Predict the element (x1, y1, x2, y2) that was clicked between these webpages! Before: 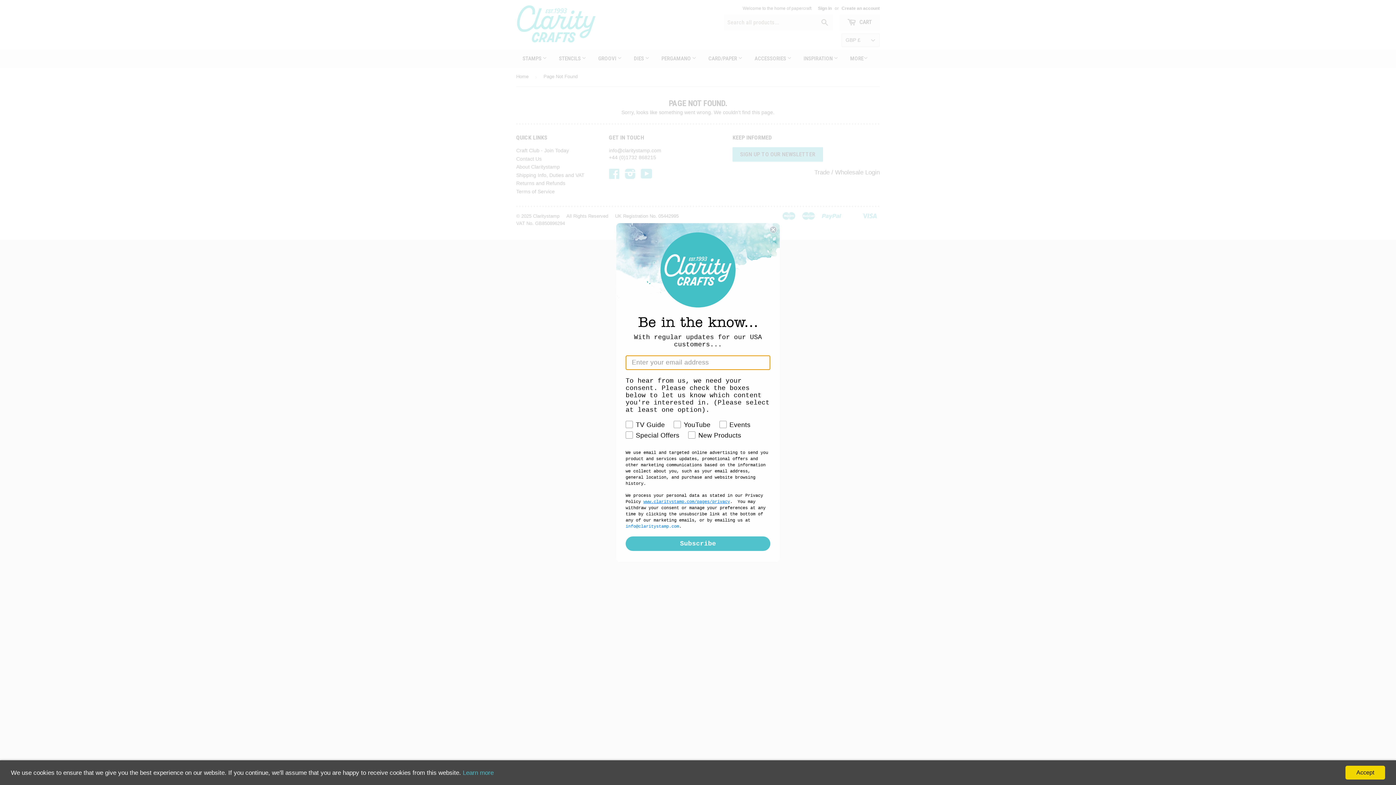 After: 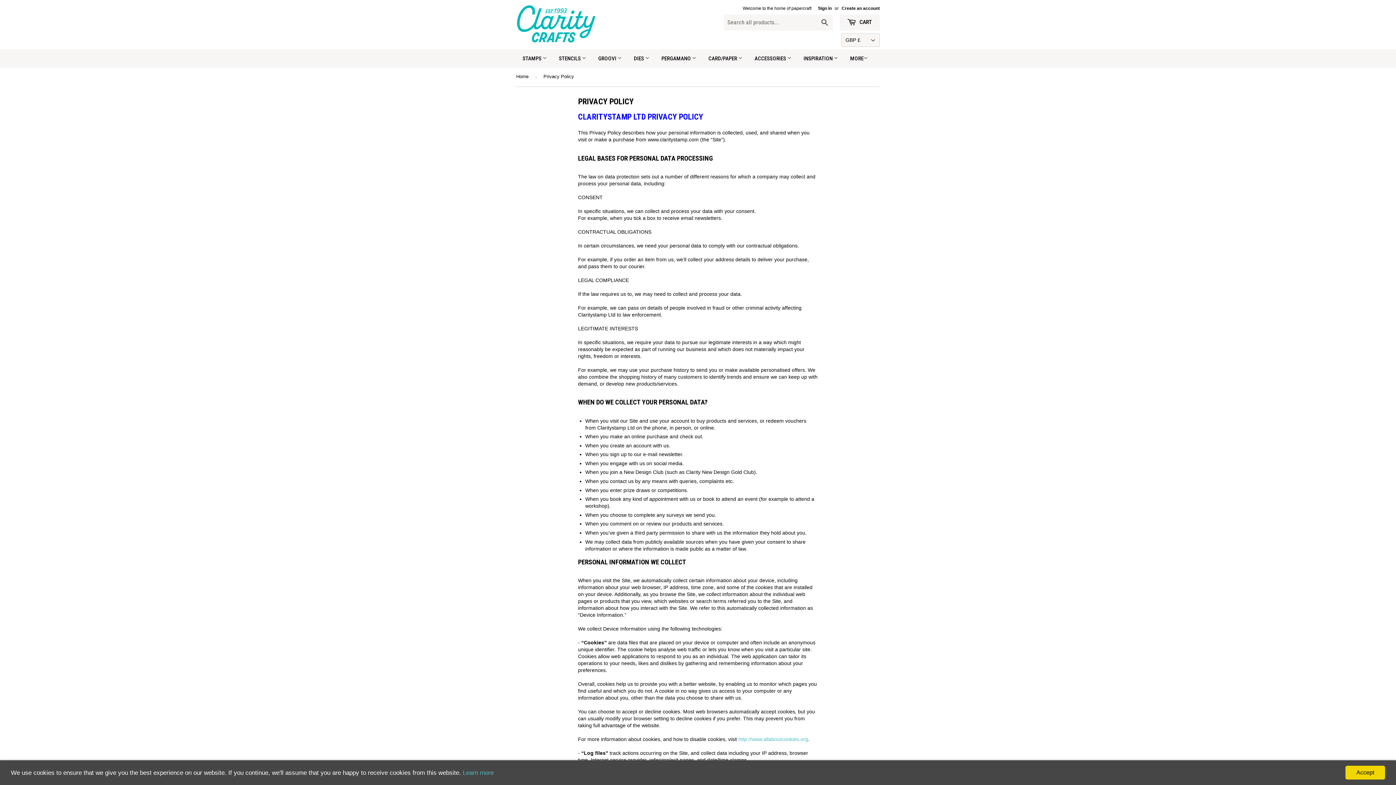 Action: bbox: (462, 769, 493, 776) label: Learn more